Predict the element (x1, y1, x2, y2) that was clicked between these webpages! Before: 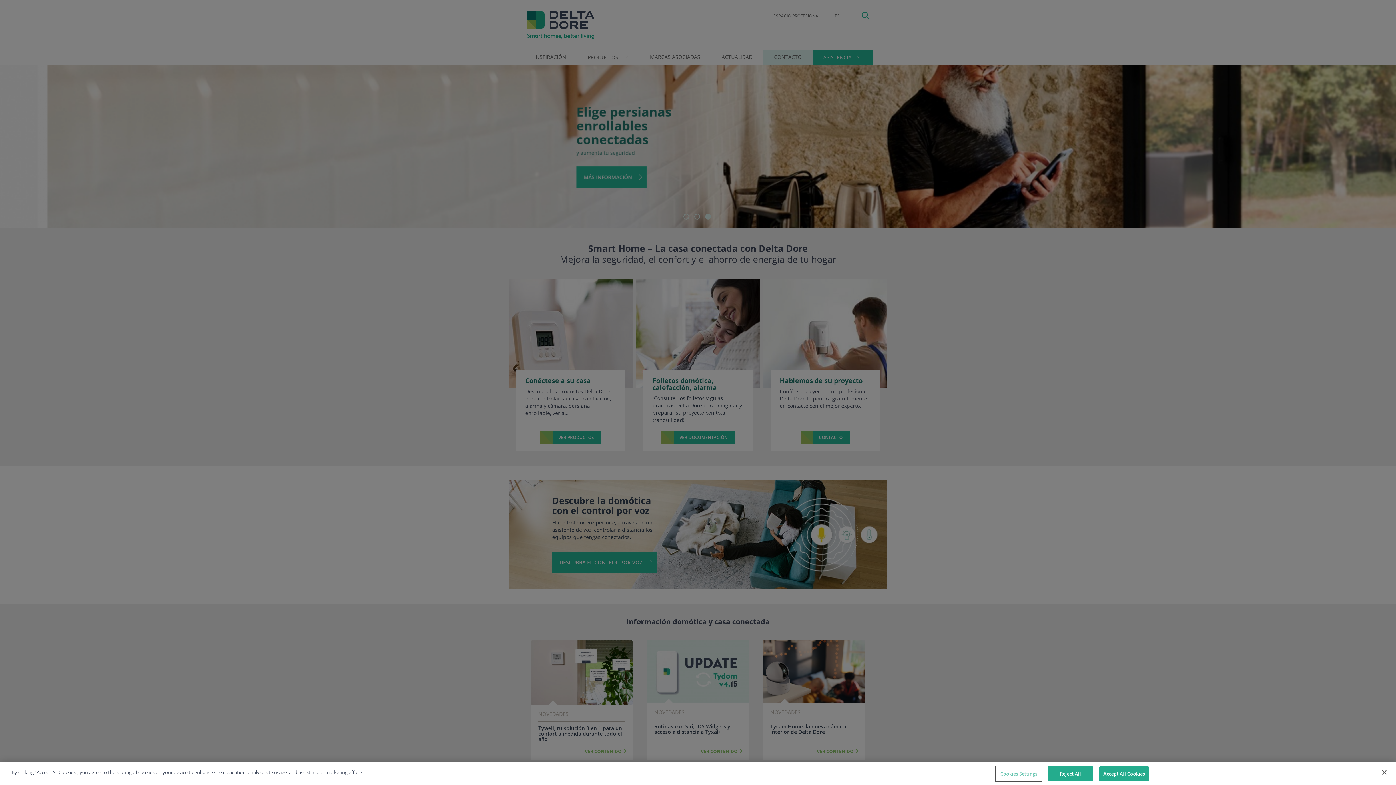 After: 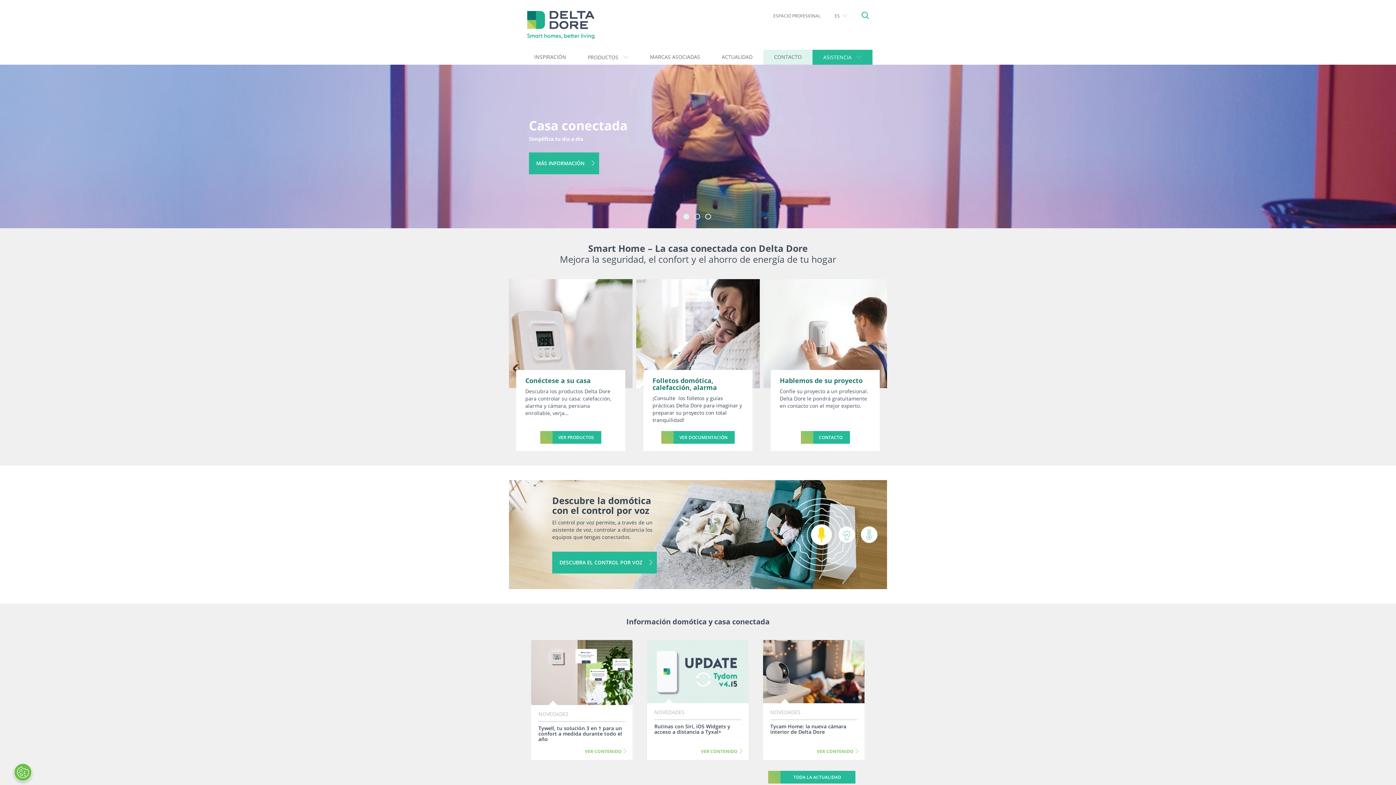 Action: label: Reject All bbox: (1048, 766, 1093, 781)